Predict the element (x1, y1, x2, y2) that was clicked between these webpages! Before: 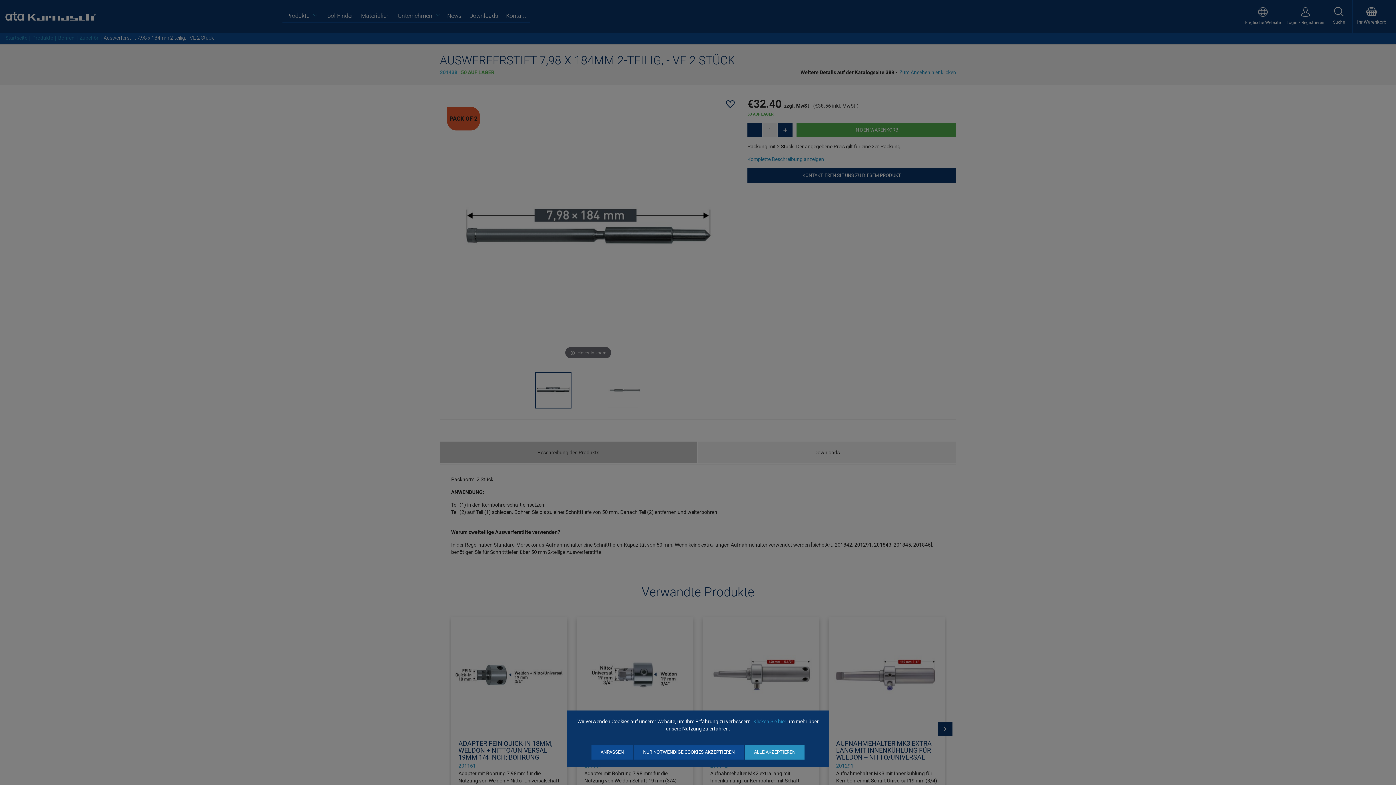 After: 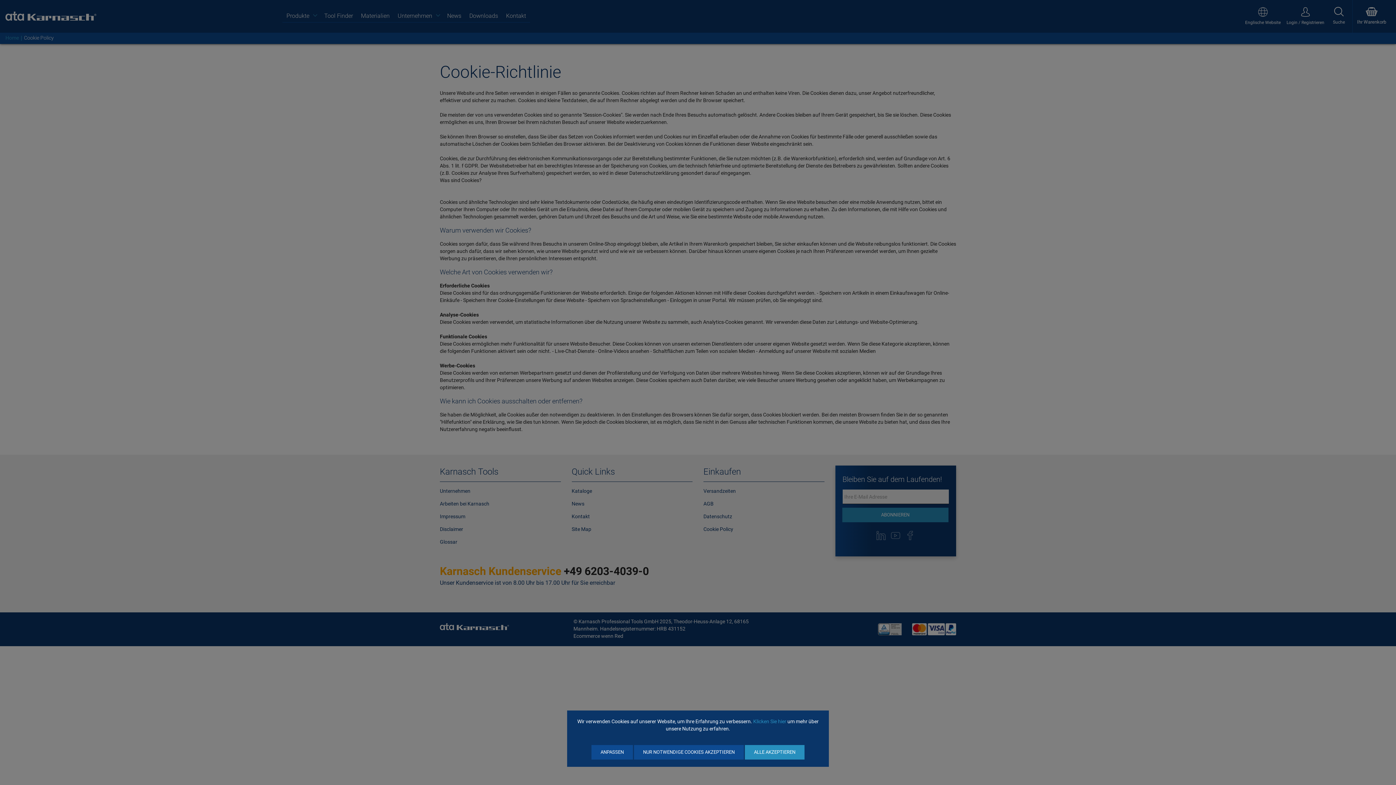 Action: bbox: (753, 718, 786, 724) label: Klicken Sie hier